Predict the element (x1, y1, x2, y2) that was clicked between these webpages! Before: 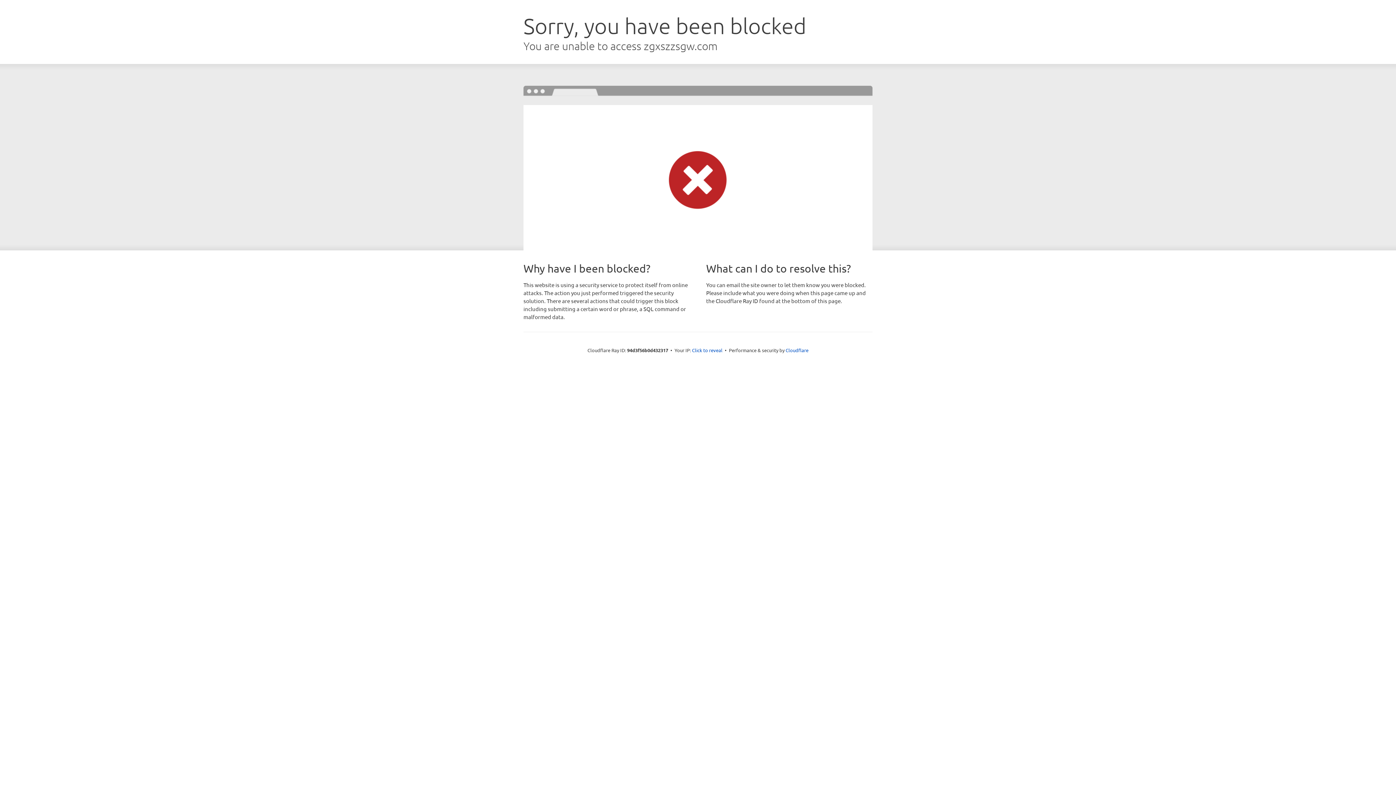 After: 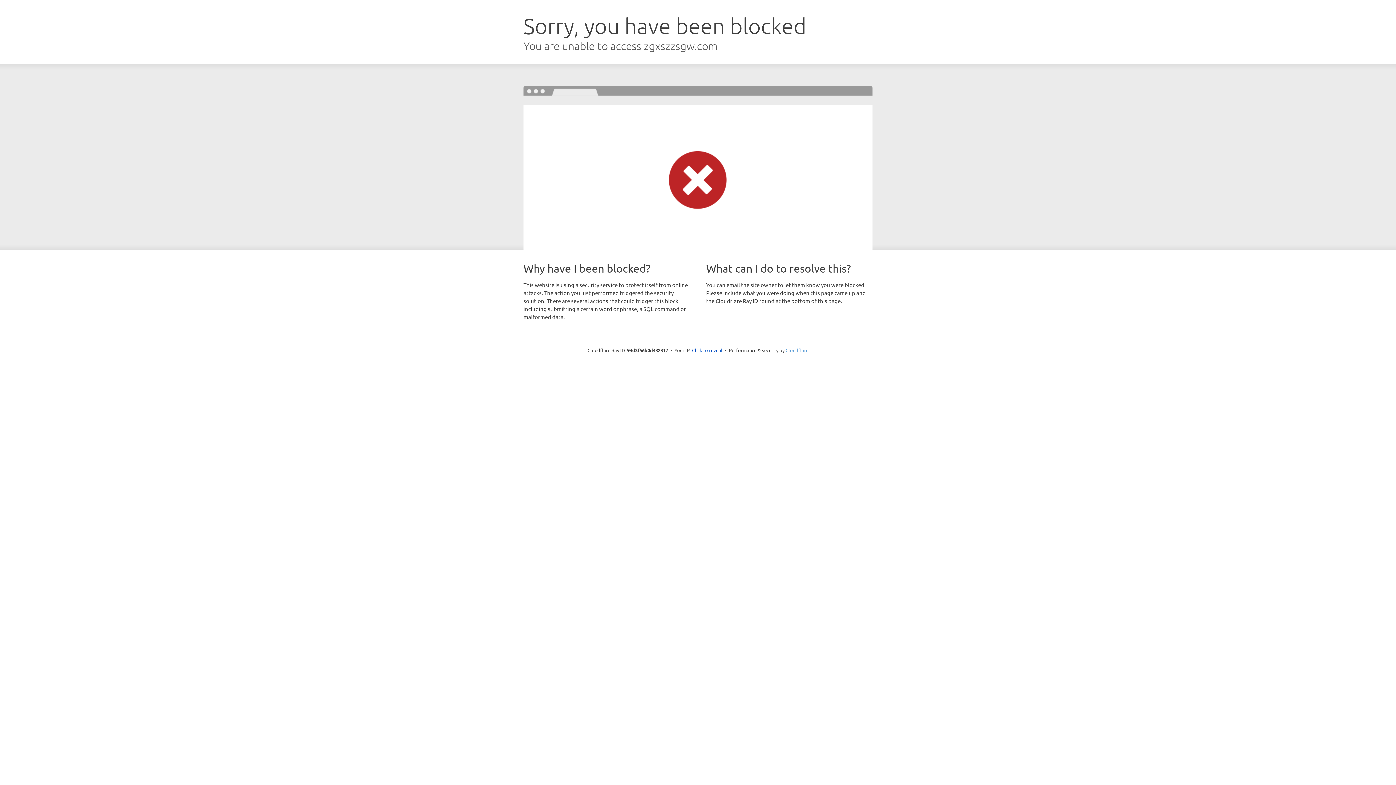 Action: bbox: (785, 347, 808, 353) label: Cloudflare